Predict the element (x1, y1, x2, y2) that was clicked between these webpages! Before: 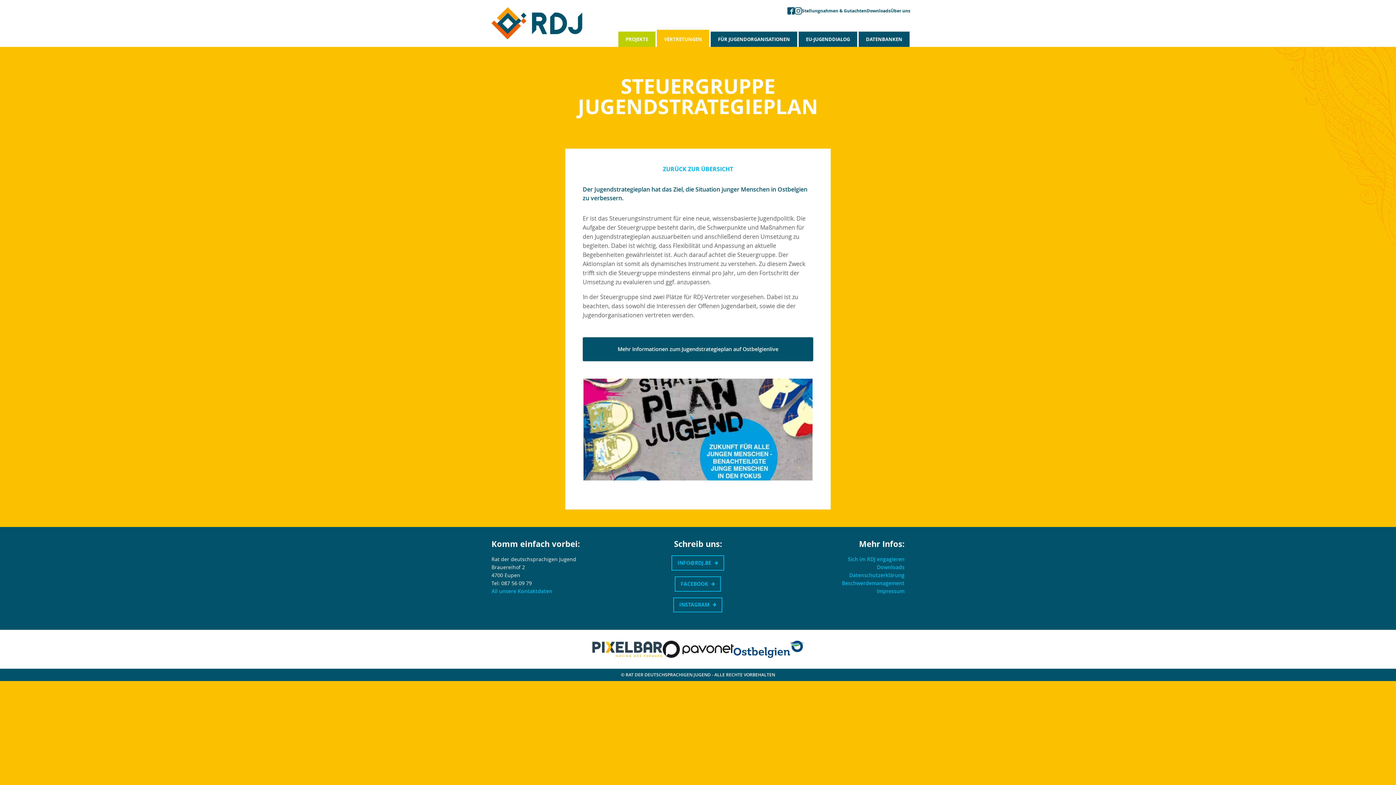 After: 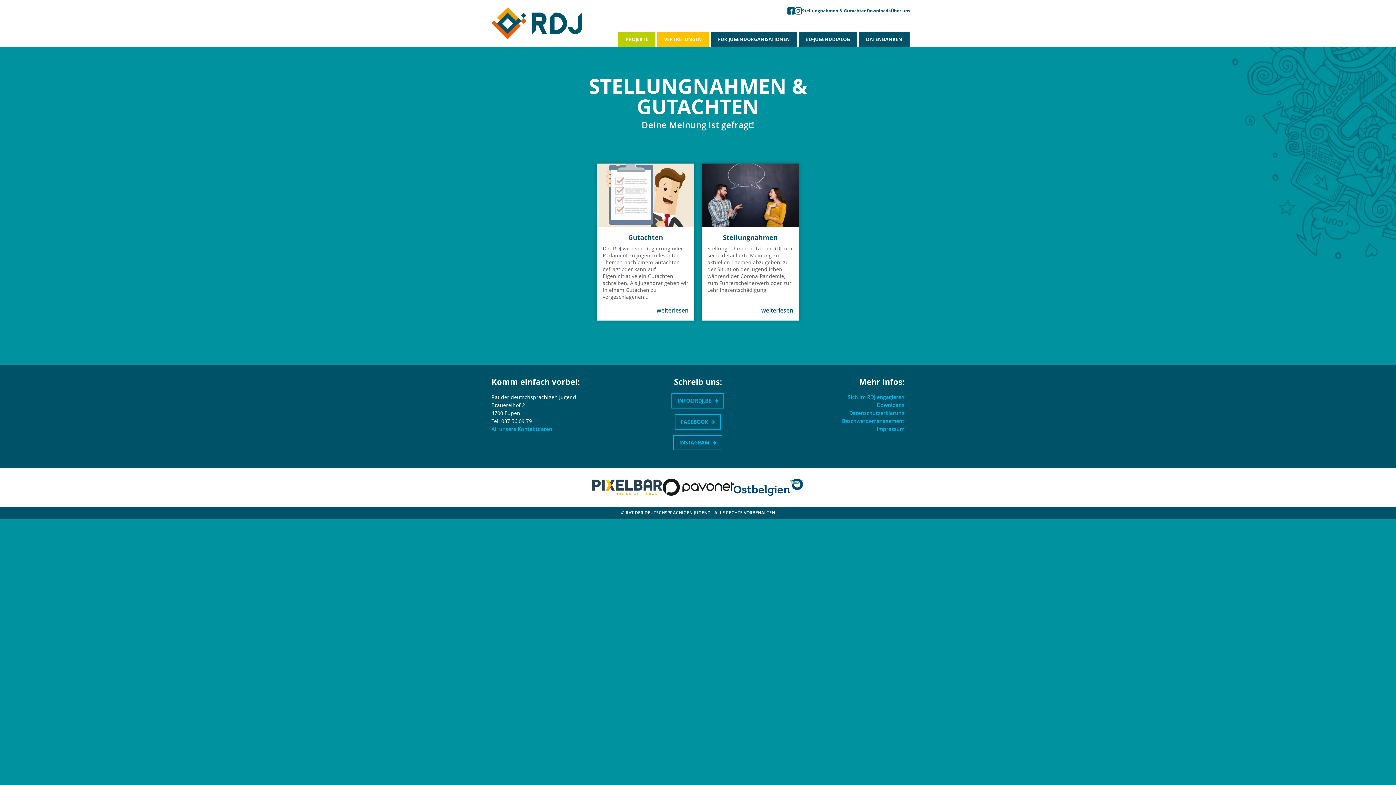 Action: label: Stellungnahmen & Gutachten bbox: (802, 8, 866, 13)